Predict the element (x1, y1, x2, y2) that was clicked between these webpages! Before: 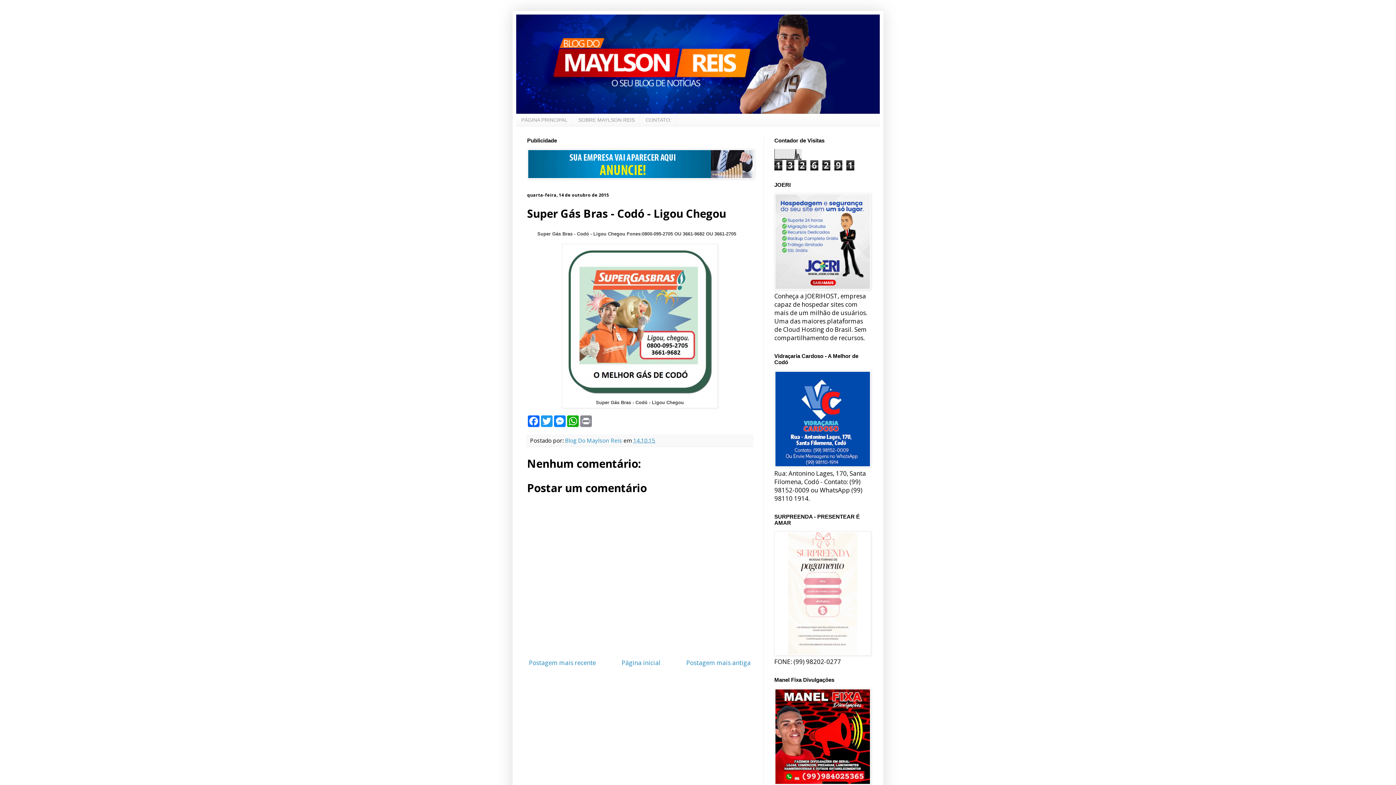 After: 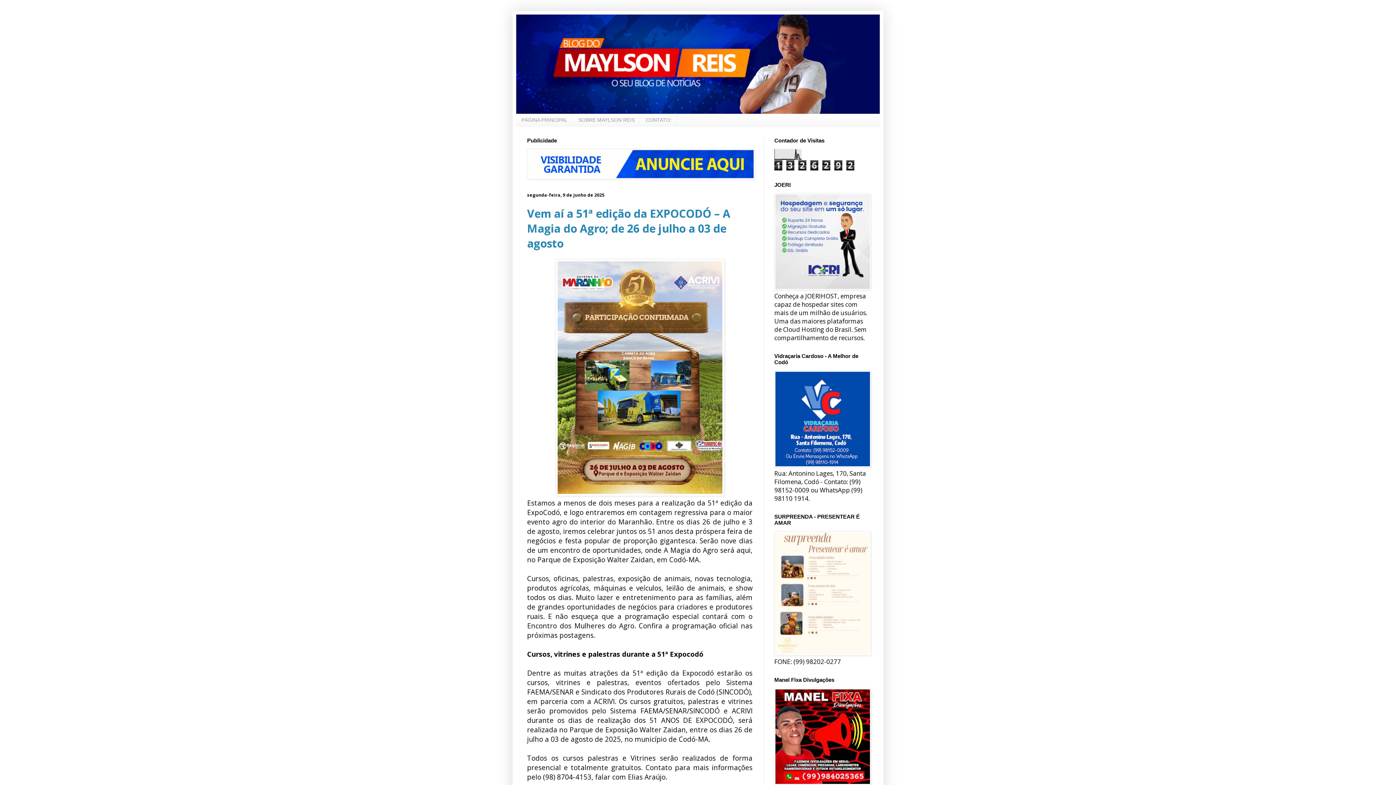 Action: label: Página inicial bbox: (620, 656, 662, 668)